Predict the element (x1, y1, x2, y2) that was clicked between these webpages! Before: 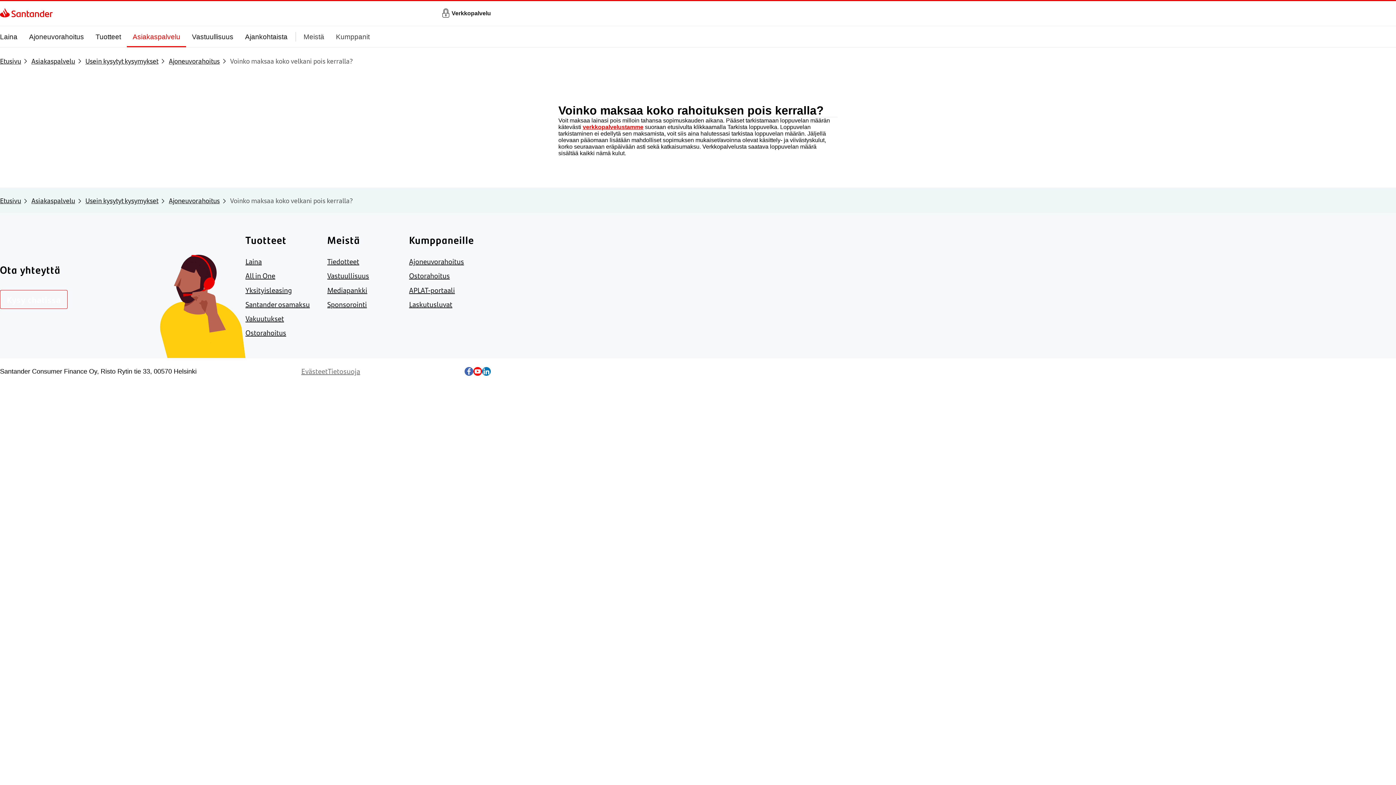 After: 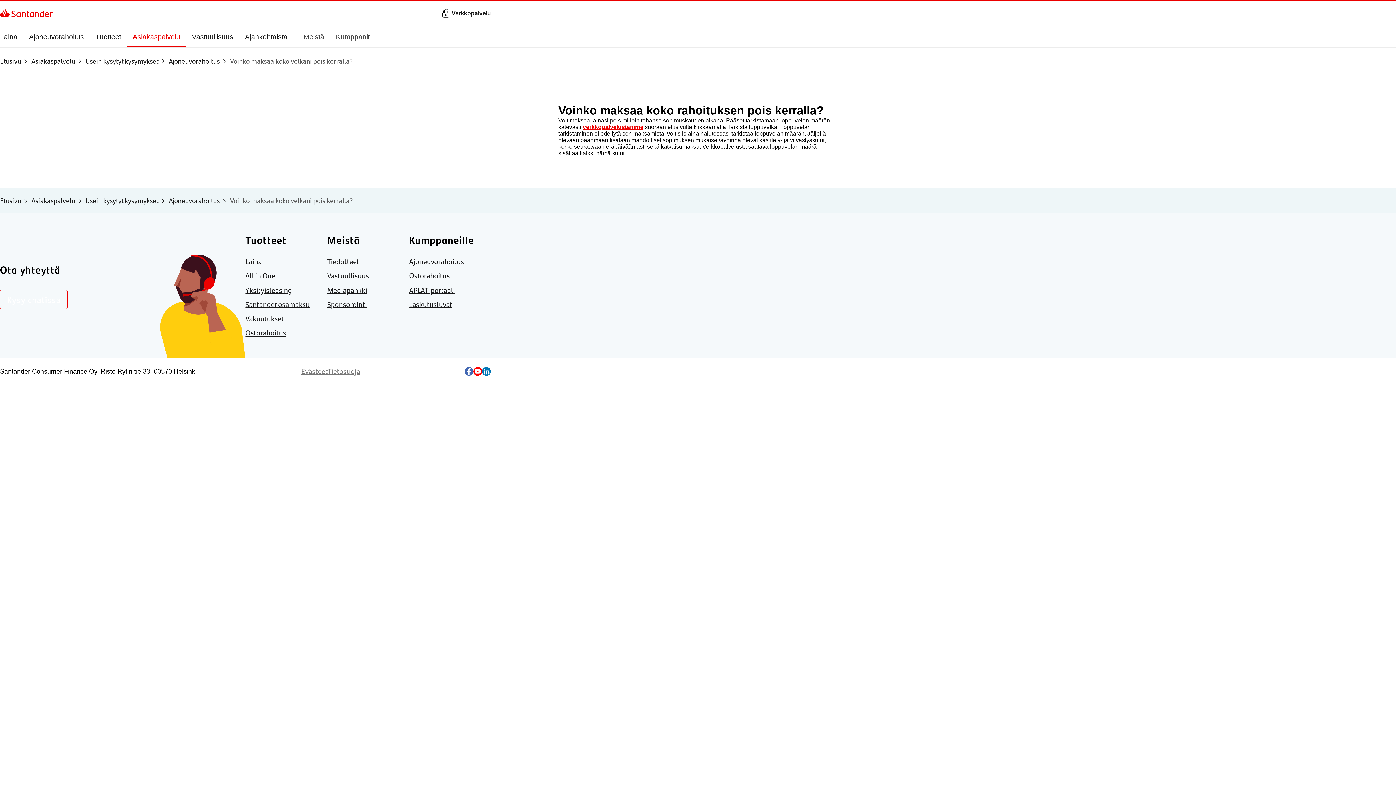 Action: label: Kysy chatissa bbox: (0, 290, 67, 309)